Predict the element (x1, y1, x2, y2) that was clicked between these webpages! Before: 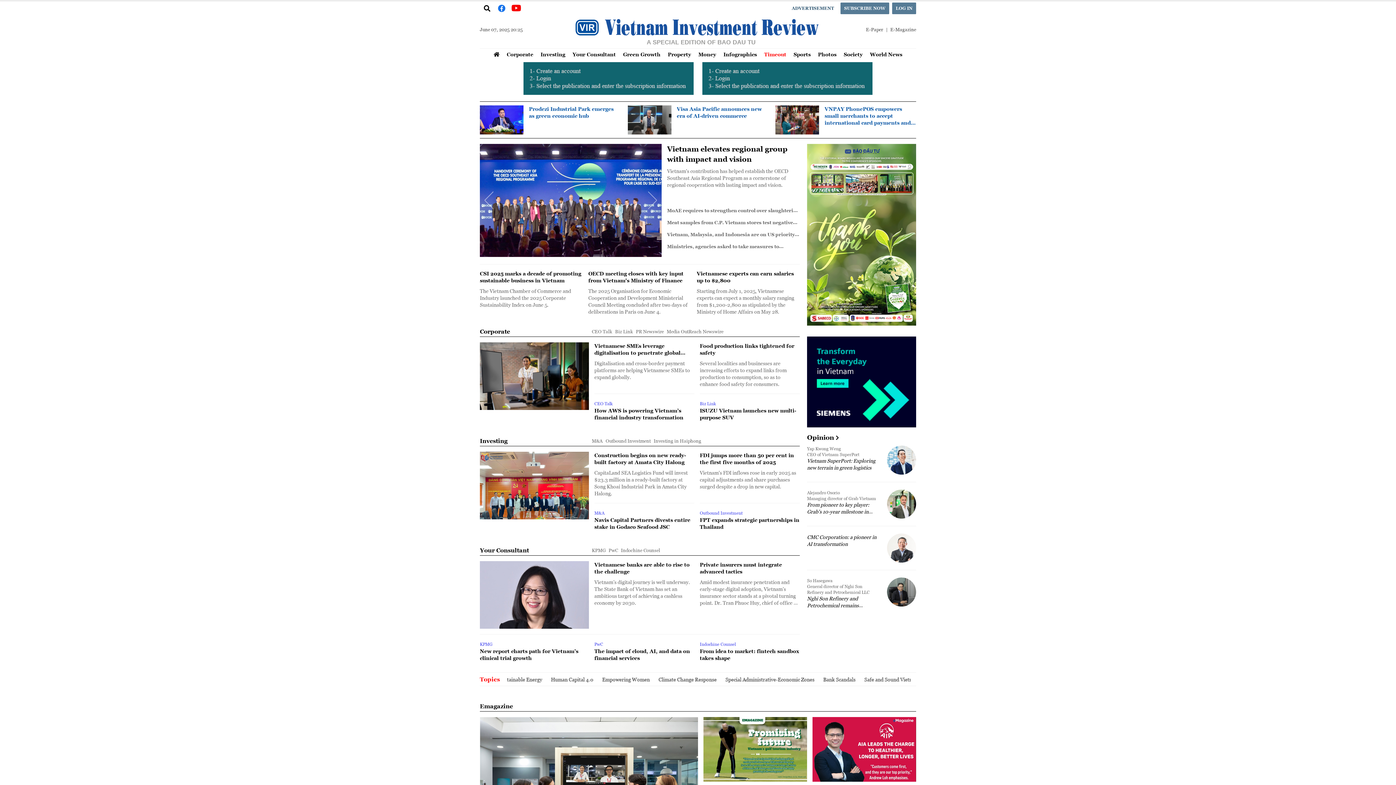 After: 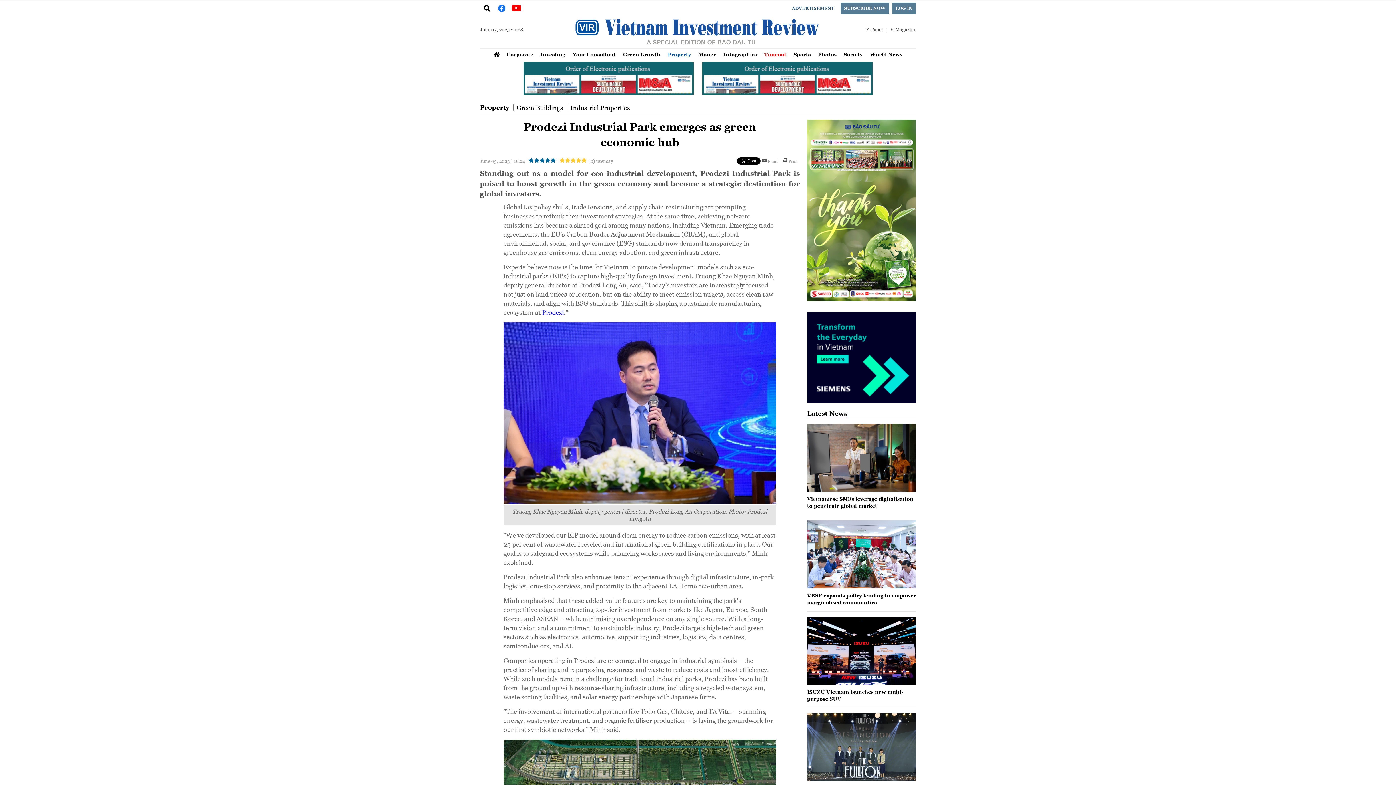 Action: bbox: (529, 105, 620, 119) label: Prodezi Industrial Park emerges as green economic hub